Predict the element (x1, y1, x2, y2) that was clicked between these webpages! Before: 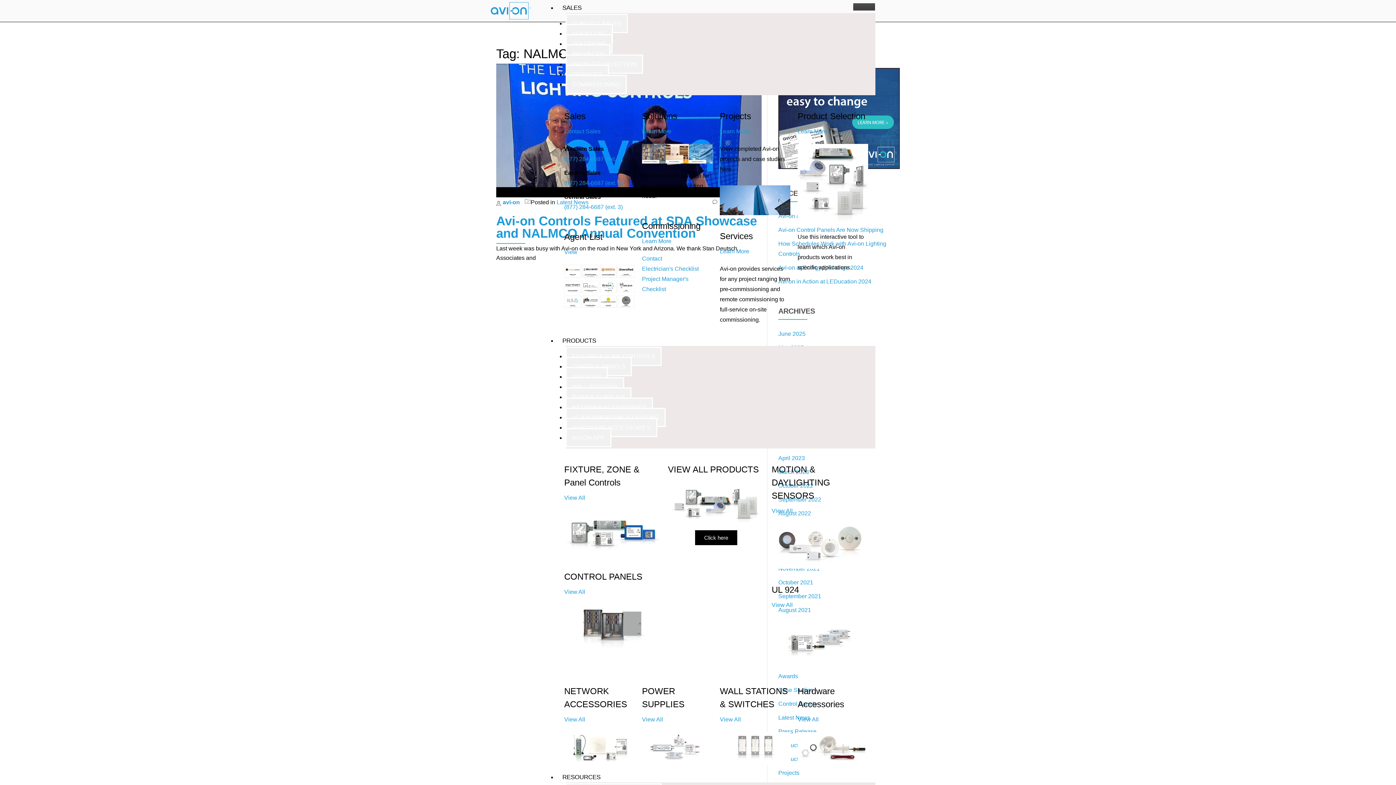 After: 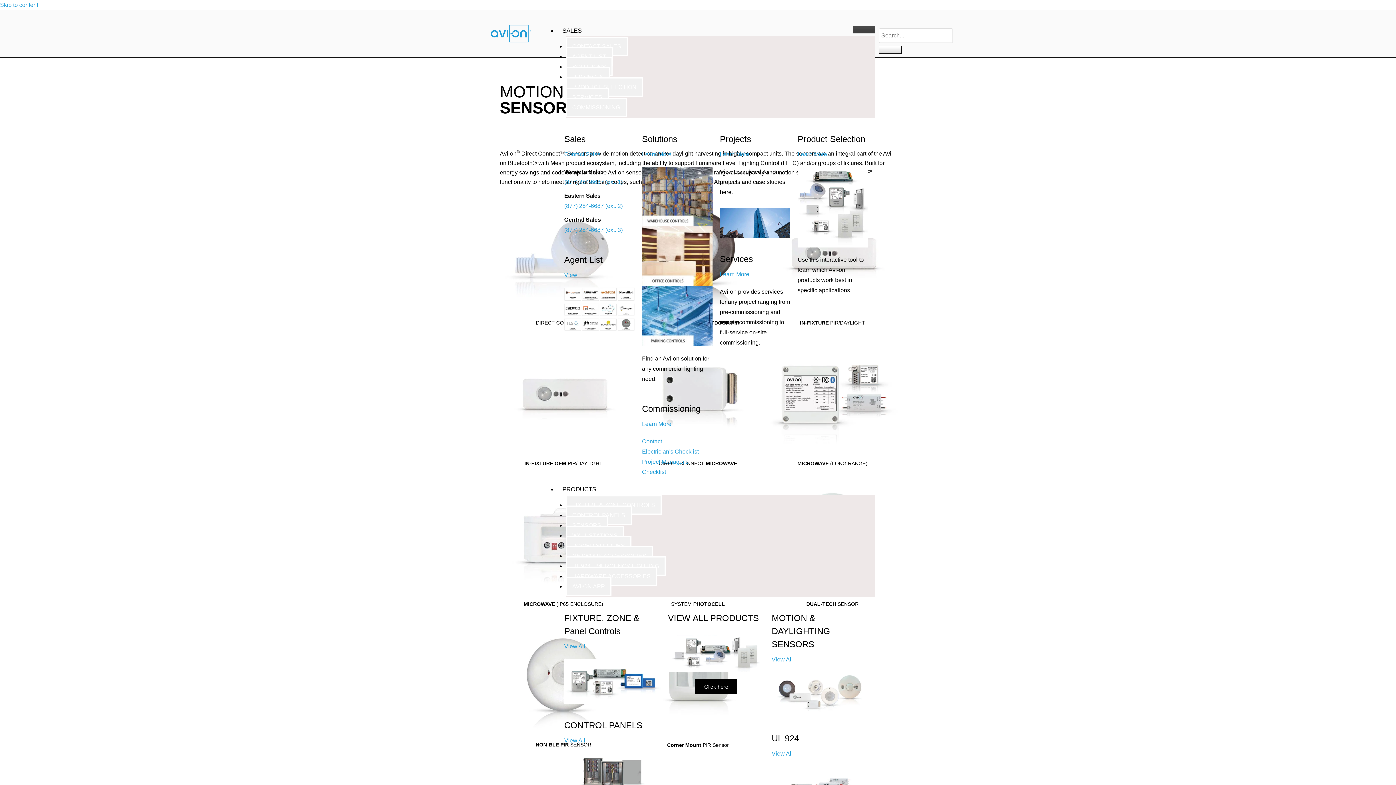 Action: bbox: (771, 523, 868, 569)